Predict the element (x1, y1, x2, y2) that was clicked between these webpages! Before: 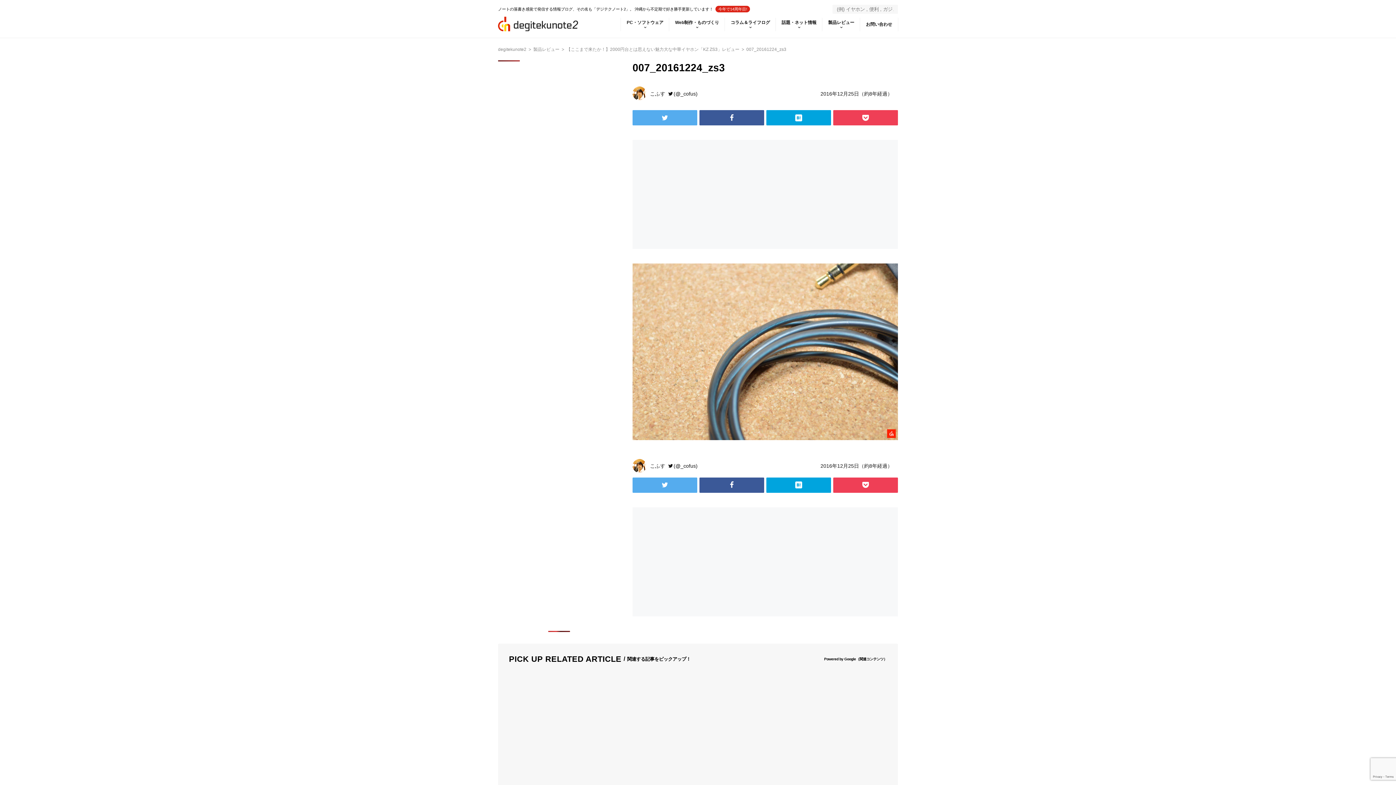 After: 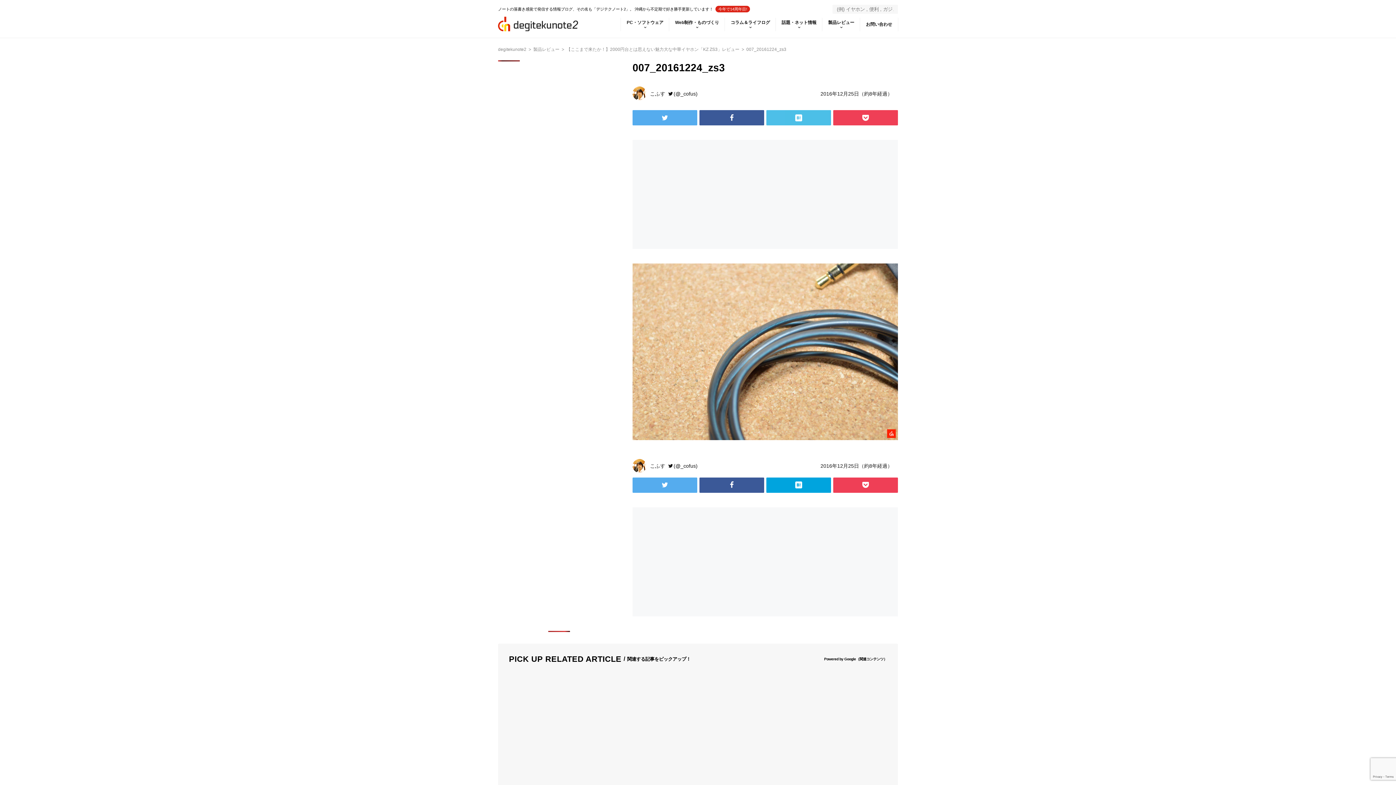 Action: bbox: (766, 110, 831, 125)